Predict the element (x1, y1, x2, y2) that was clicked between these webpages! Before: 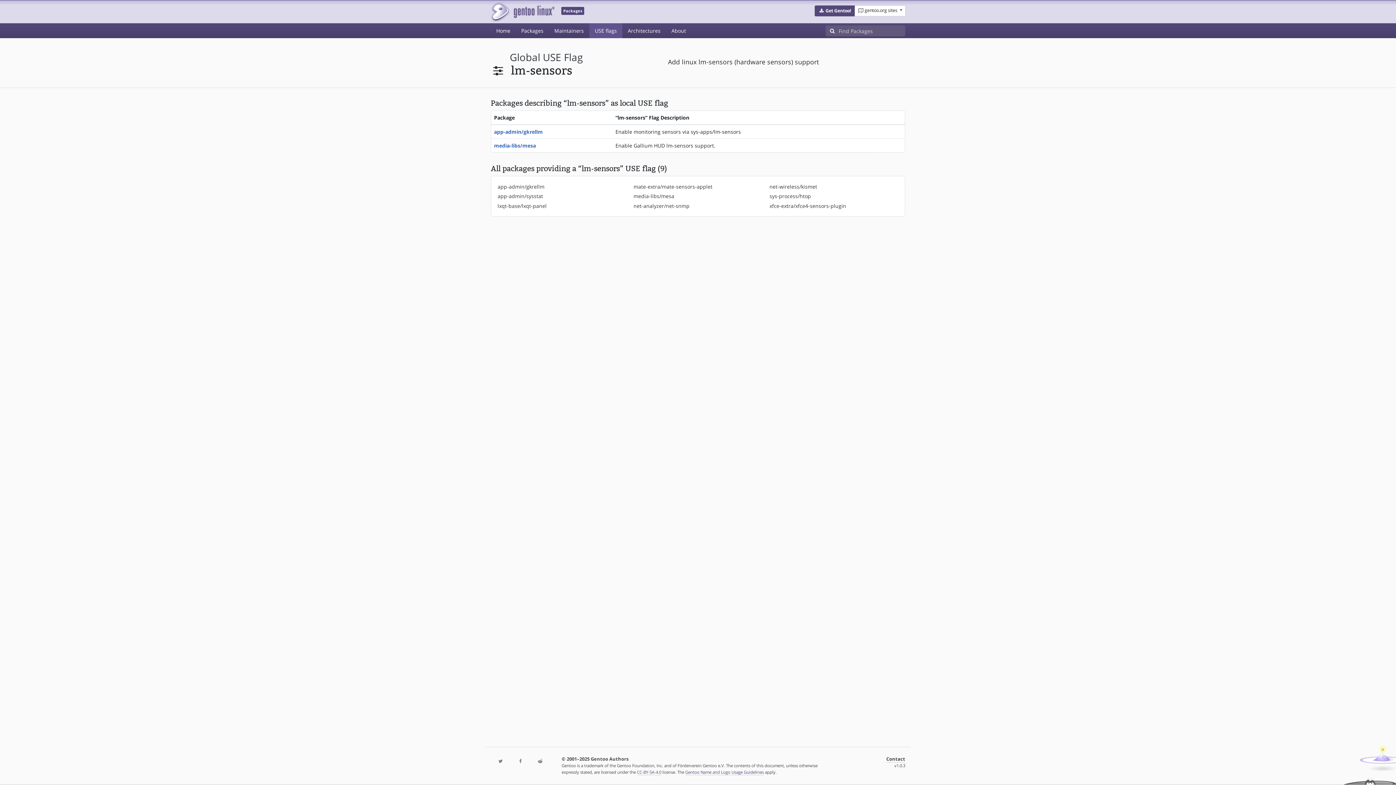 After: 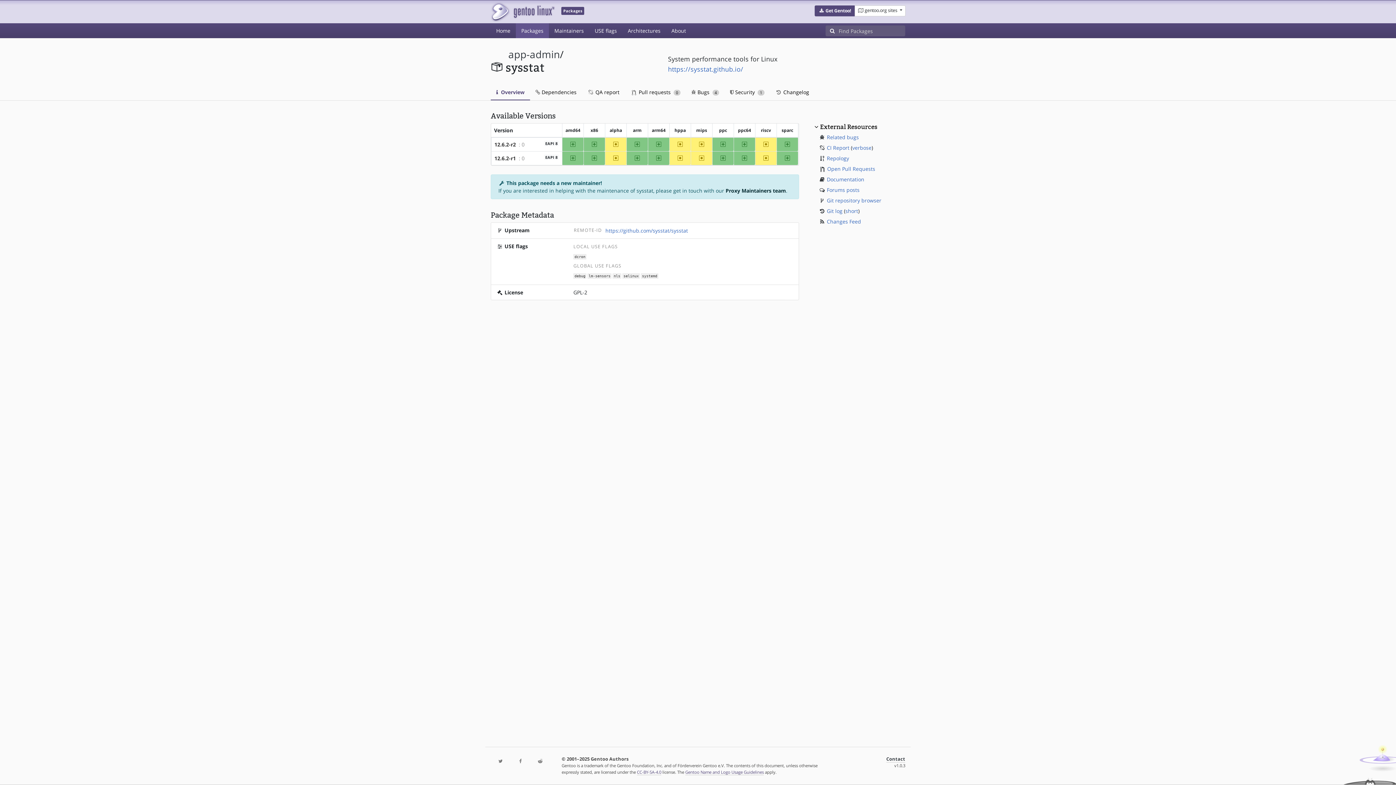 Action: bbox: (496, 191, 627, 201) label: app-admin/sysstat